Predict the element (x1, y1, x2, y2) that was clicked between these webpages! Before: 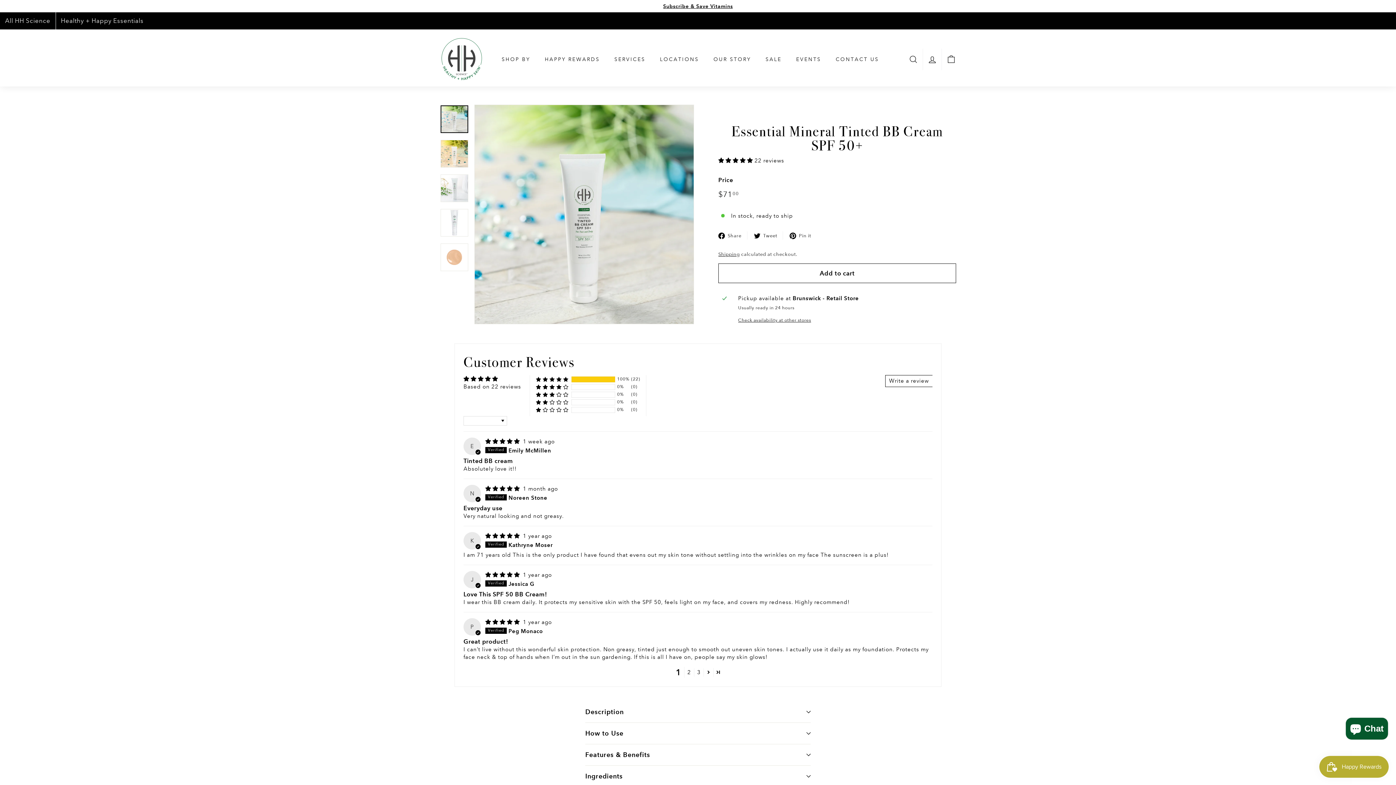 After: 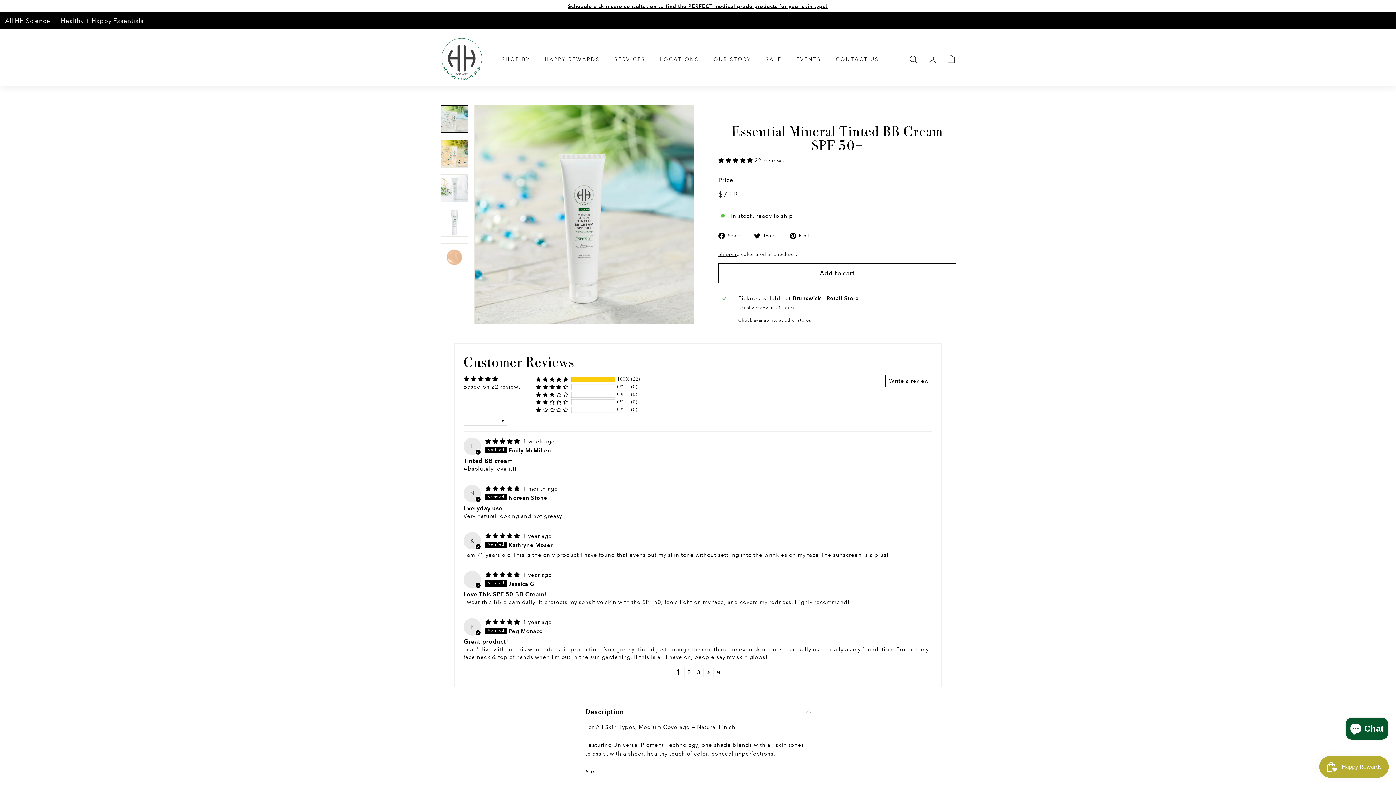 Action: bbox: (585, 701, 810, 723) label: Description